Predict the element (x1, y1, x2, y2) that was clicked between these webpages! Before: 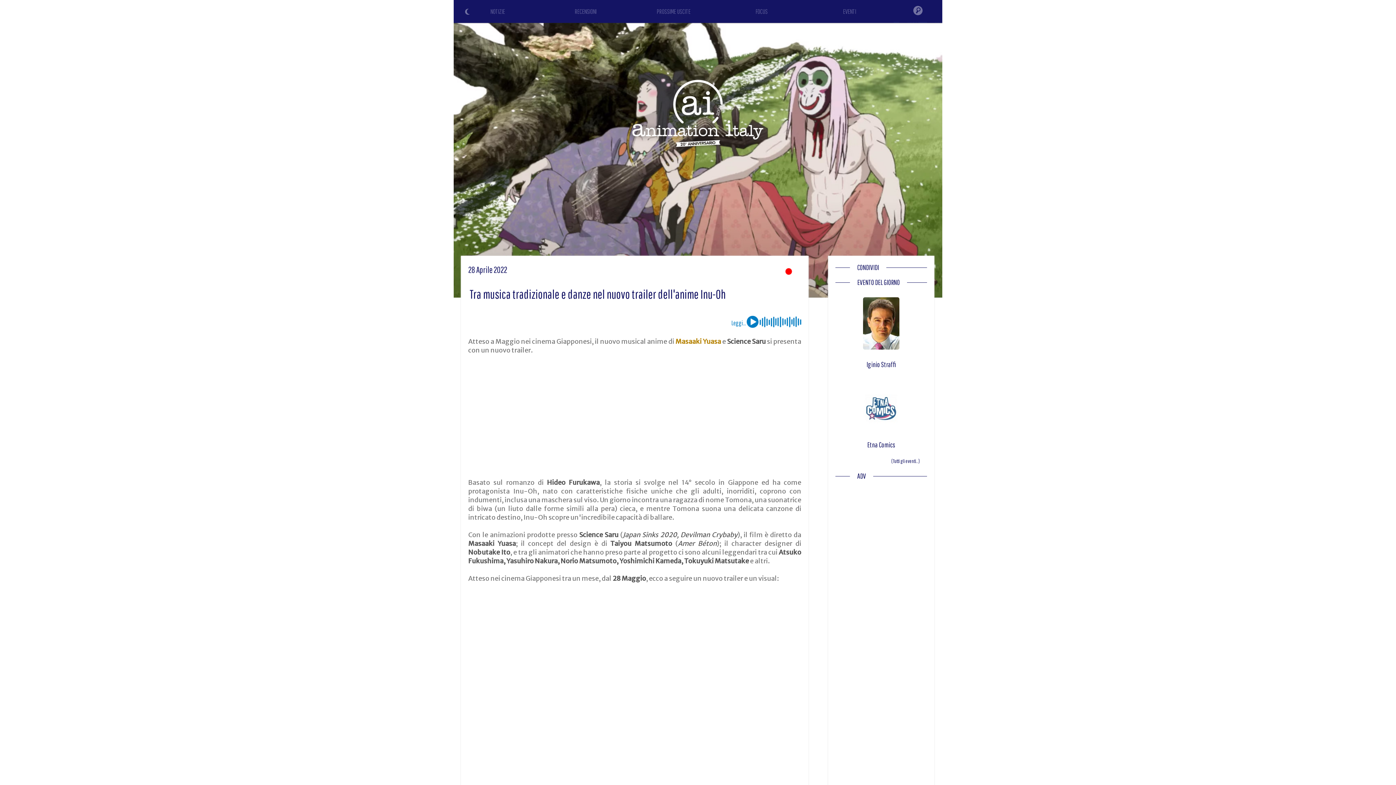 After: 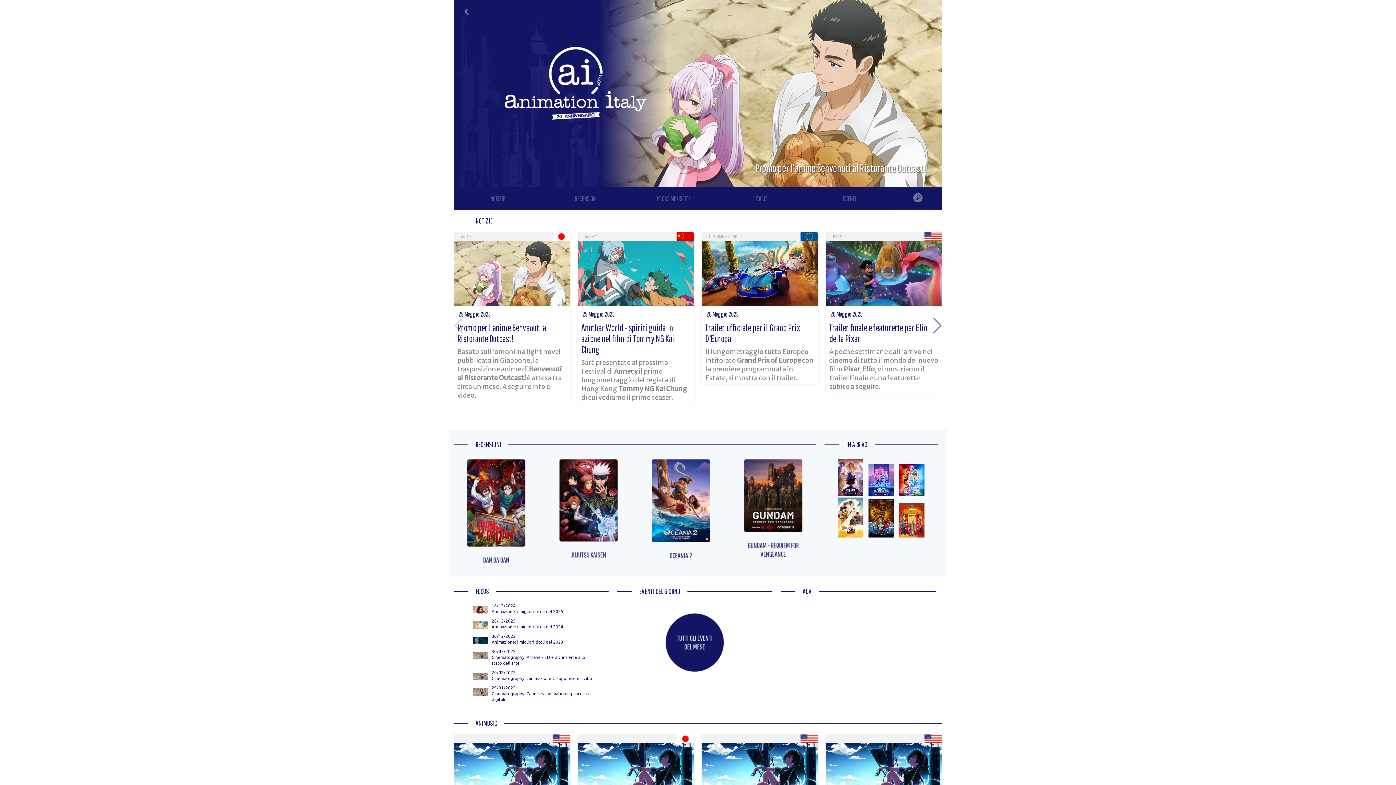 Action: label: NOTIZIE bbox: (490, 7, 505, 15)